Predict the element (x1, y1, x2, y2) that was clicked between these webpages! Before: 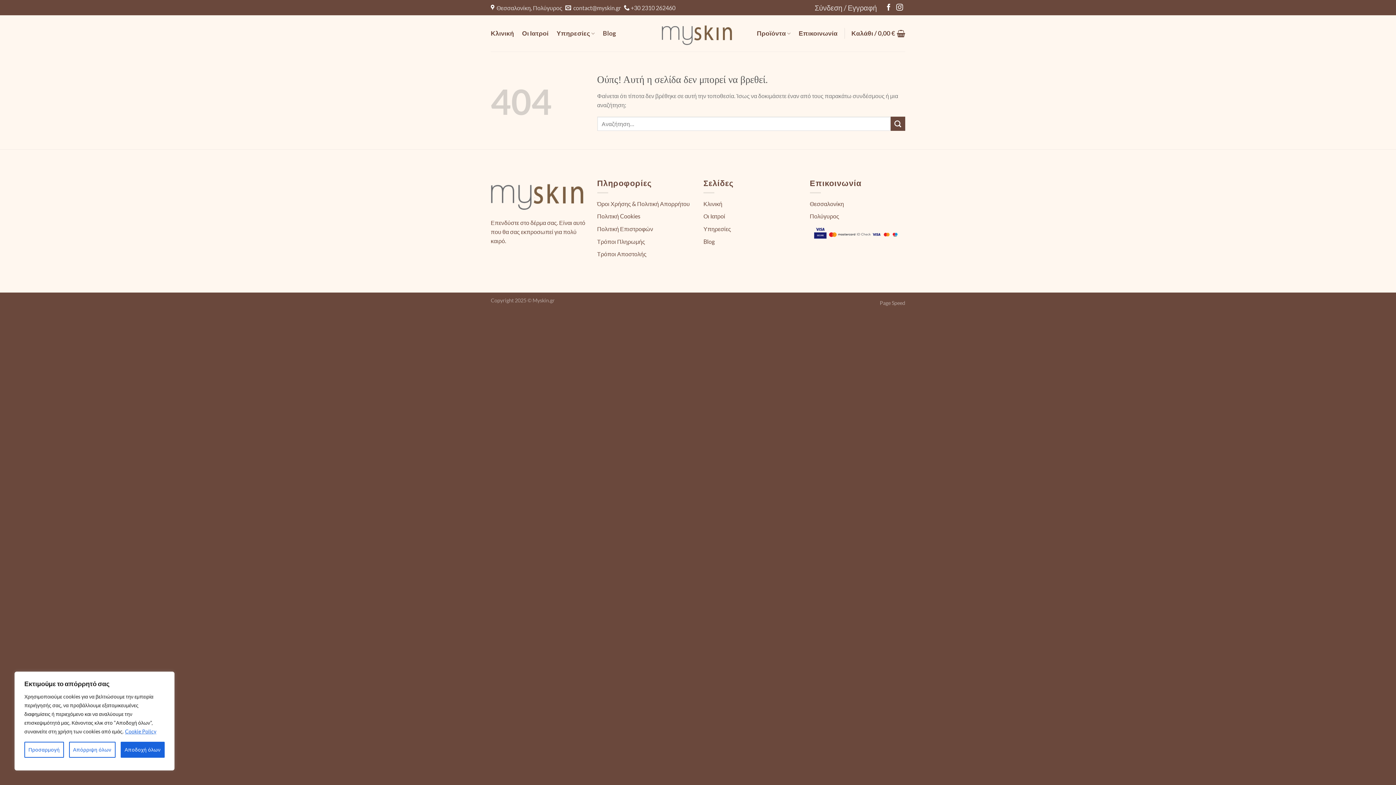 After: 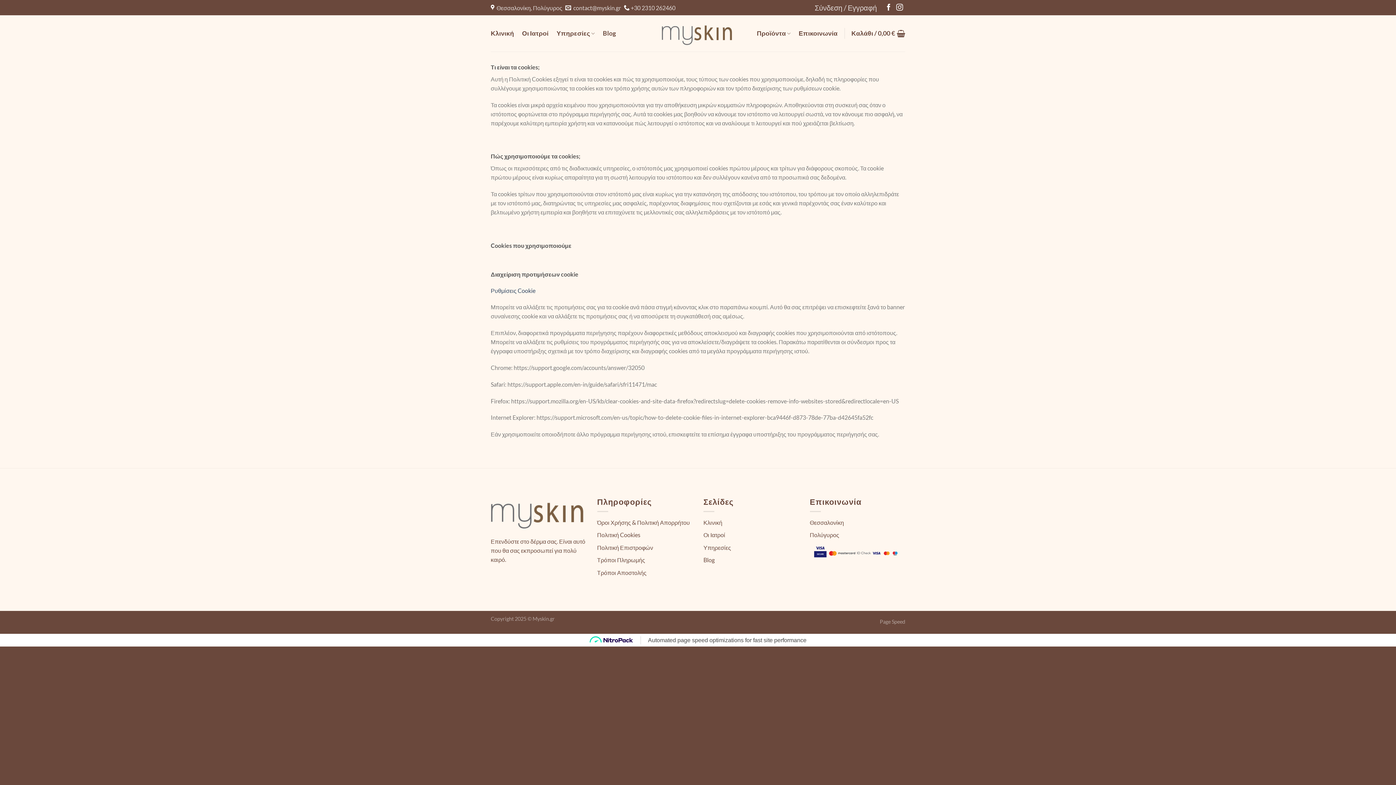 Action: bbox: (597, 212, 640, 219) label: Πολιτική Cookies